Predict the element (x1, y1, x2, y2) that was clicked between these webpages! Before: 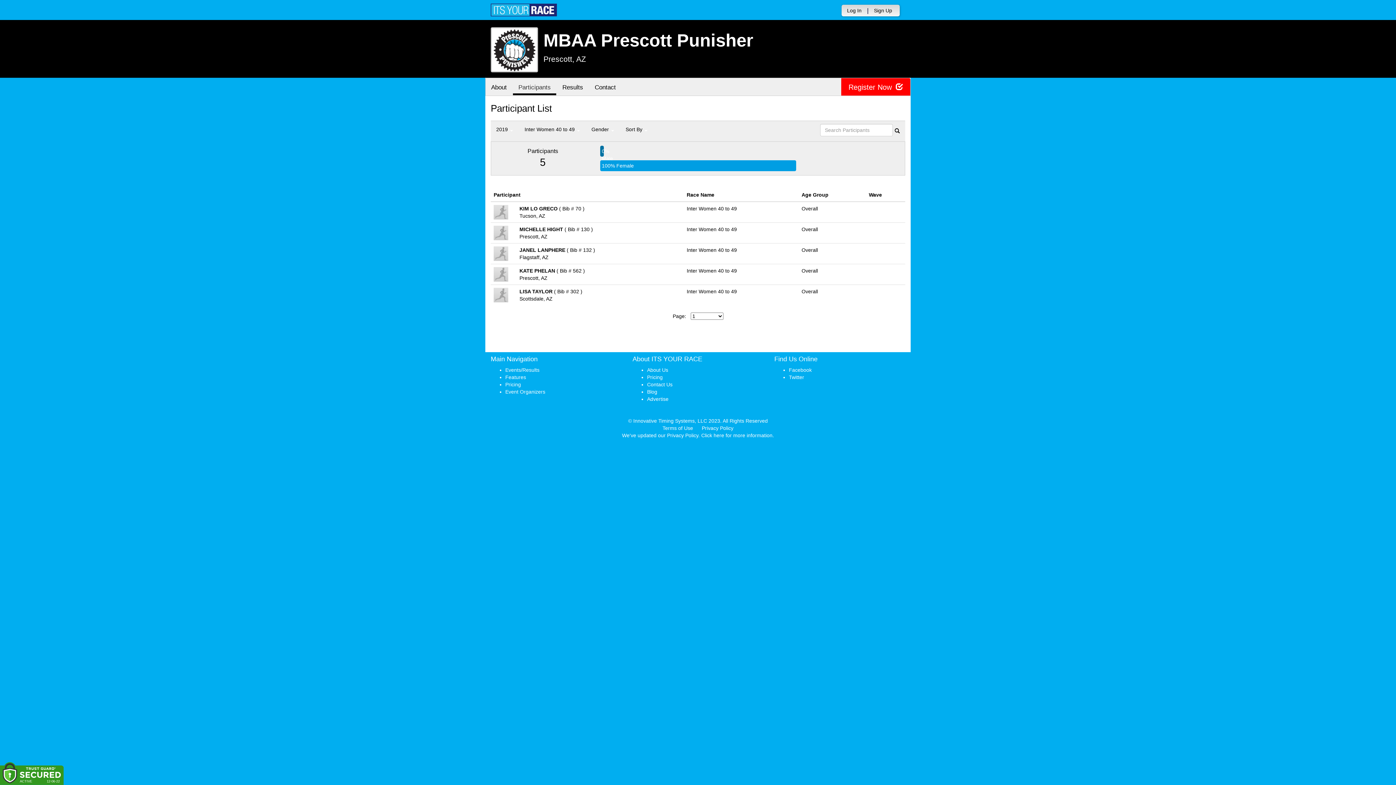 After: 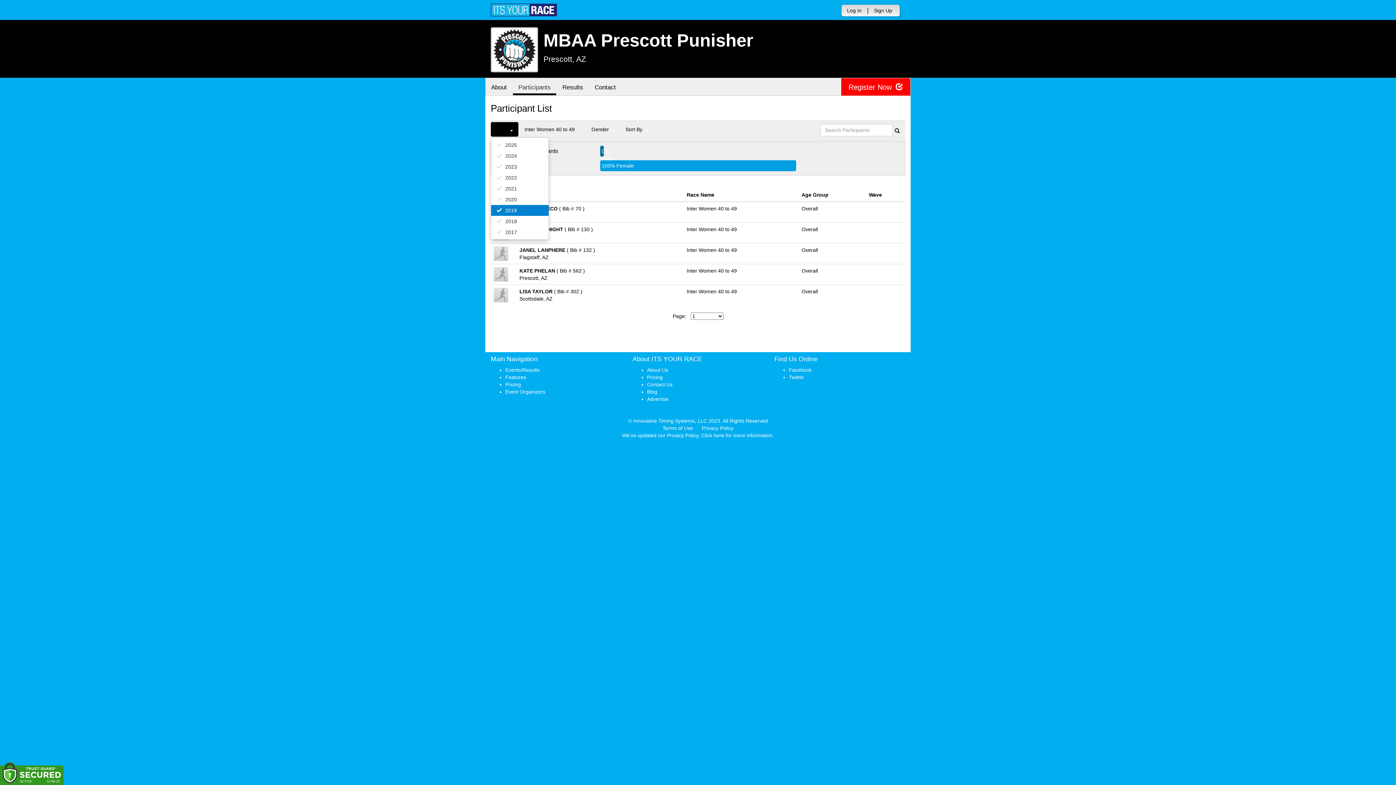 Action: label: 2019  bbox: (490, 122, 518, 136)